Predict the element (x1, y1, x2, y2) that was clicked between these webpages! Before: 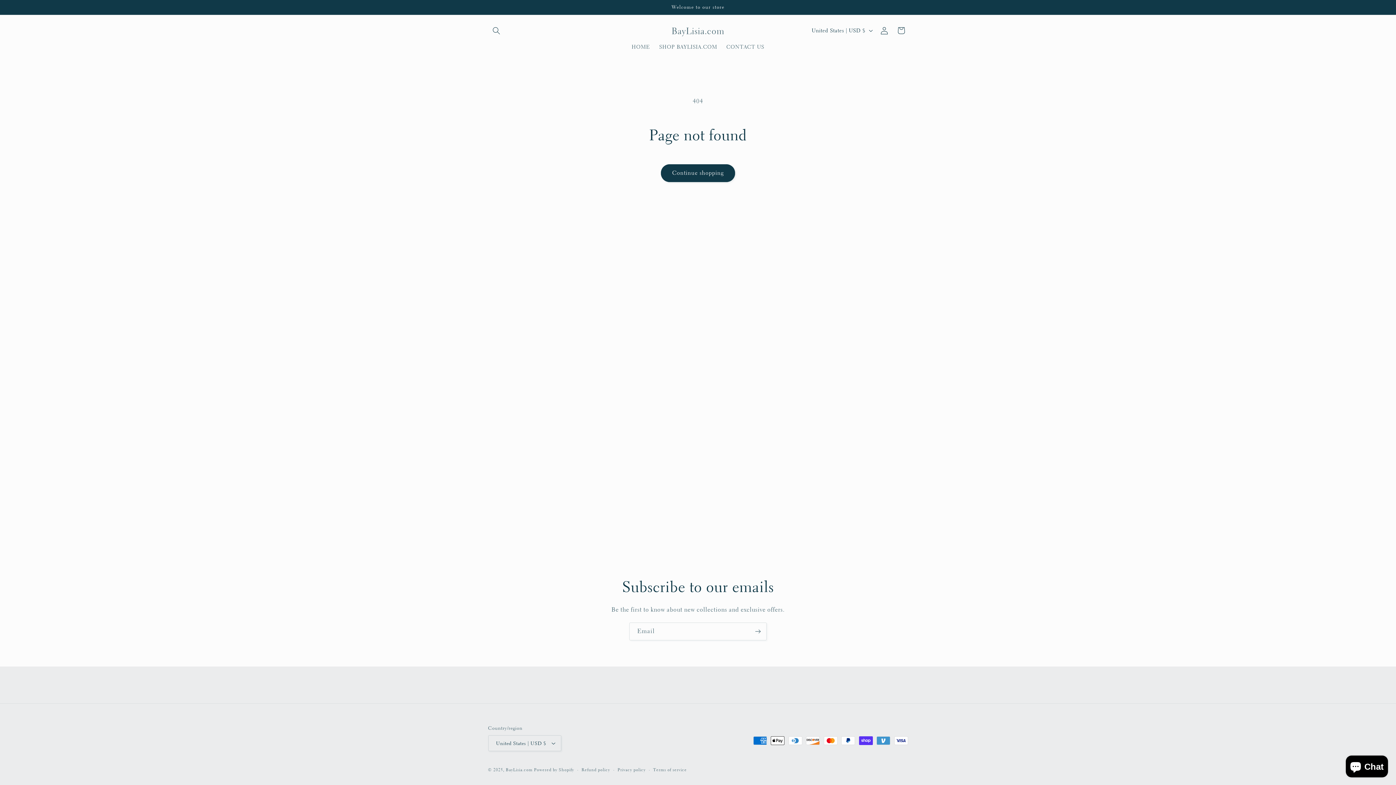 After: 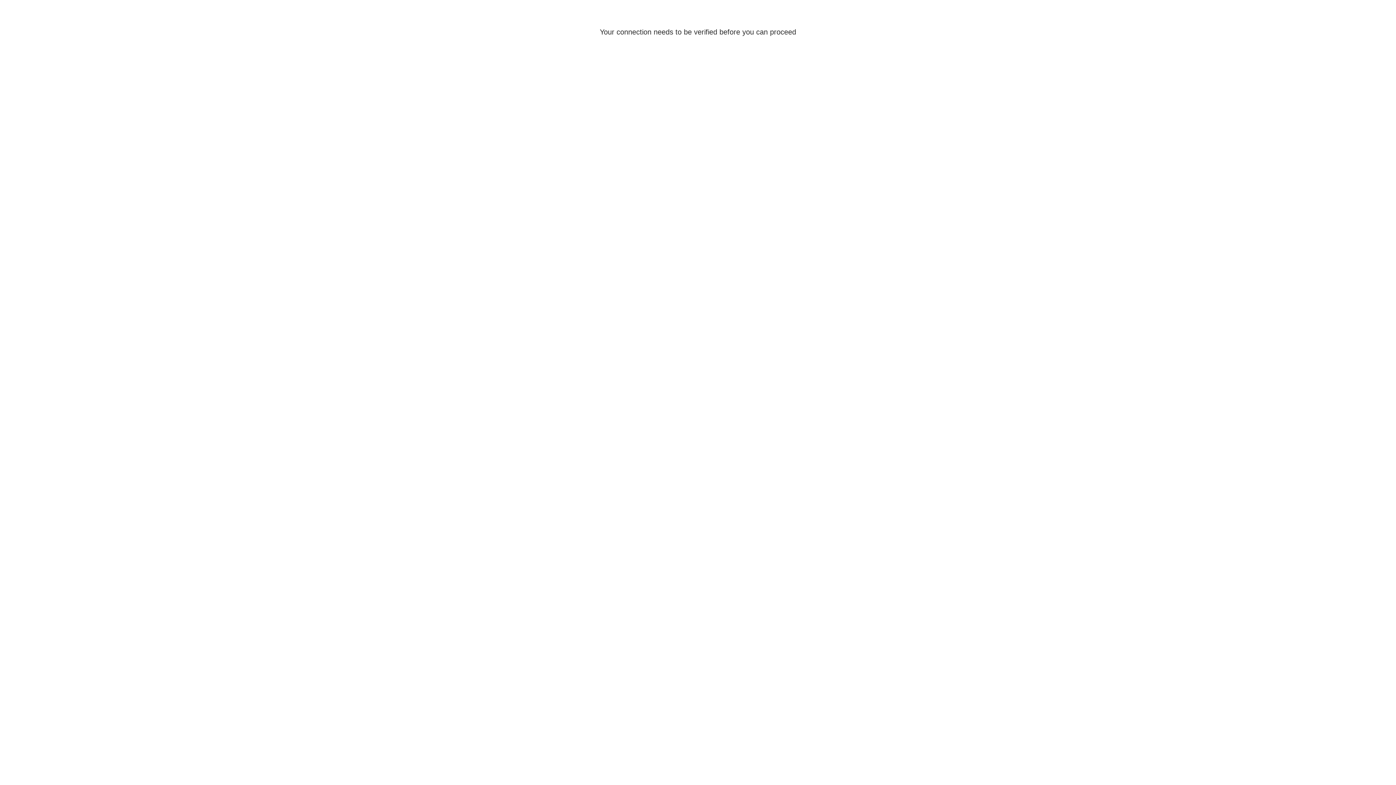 Action: label: Log in bbox: (876, 22, 892, 38)